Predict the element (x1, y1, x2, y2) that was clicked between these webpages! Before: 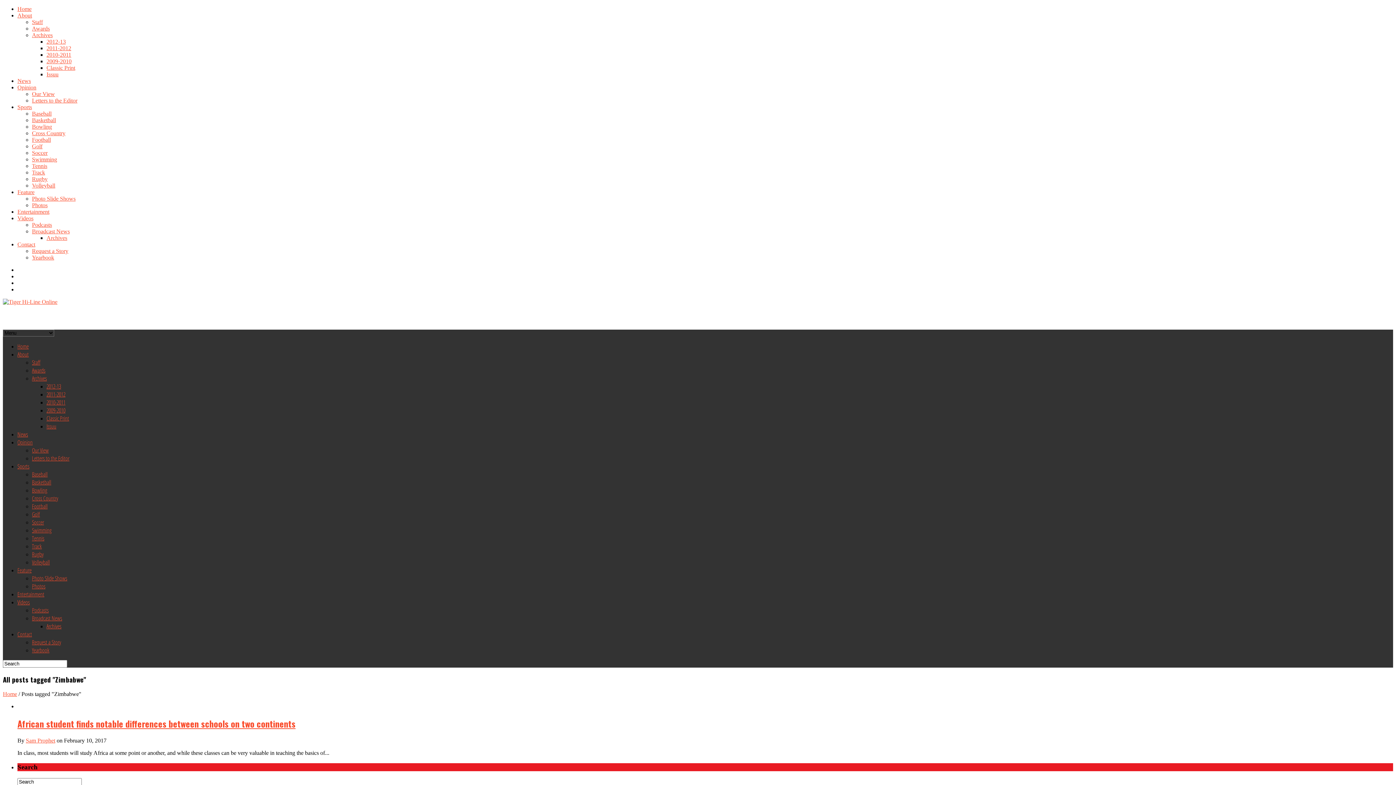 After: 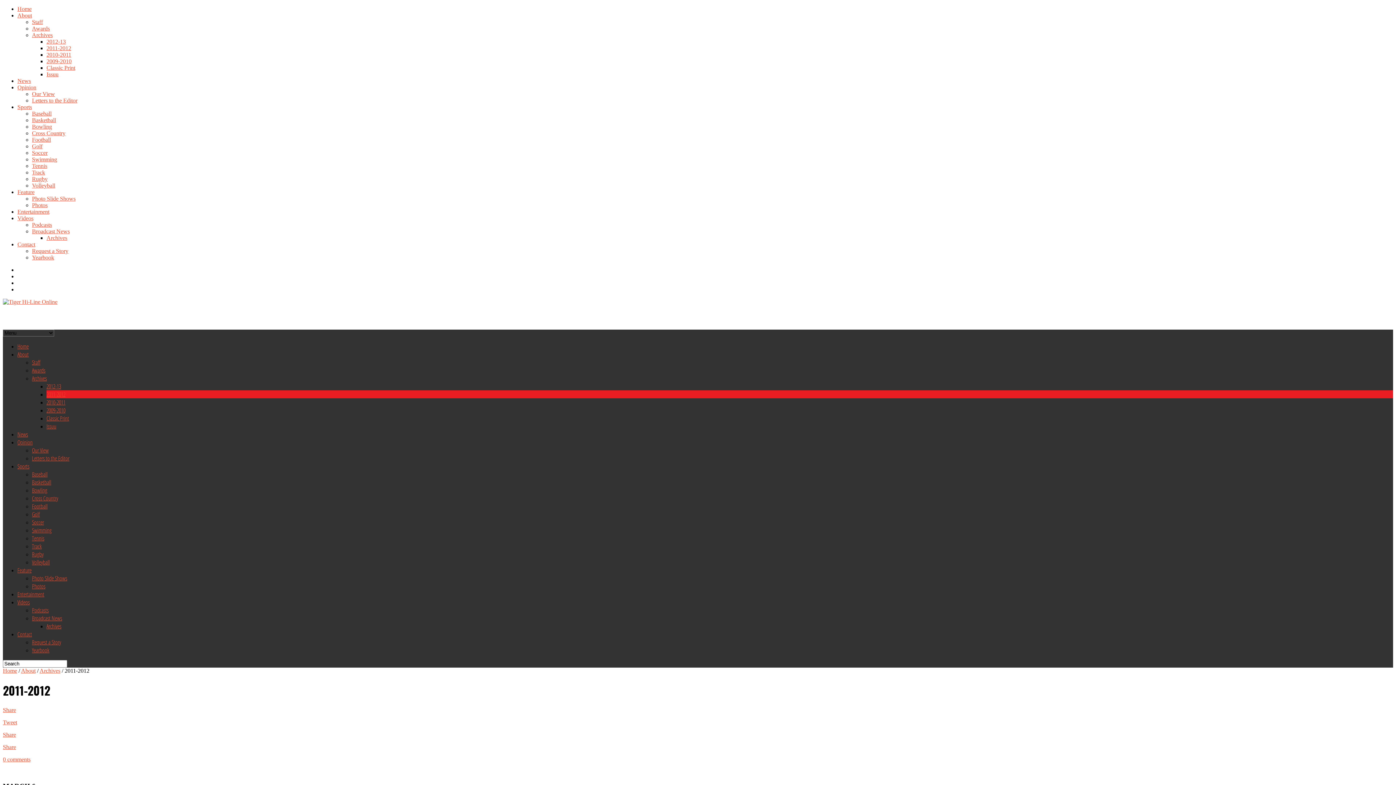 Action: label: 2011-2012 bbox: (46, 45, 71, 51)